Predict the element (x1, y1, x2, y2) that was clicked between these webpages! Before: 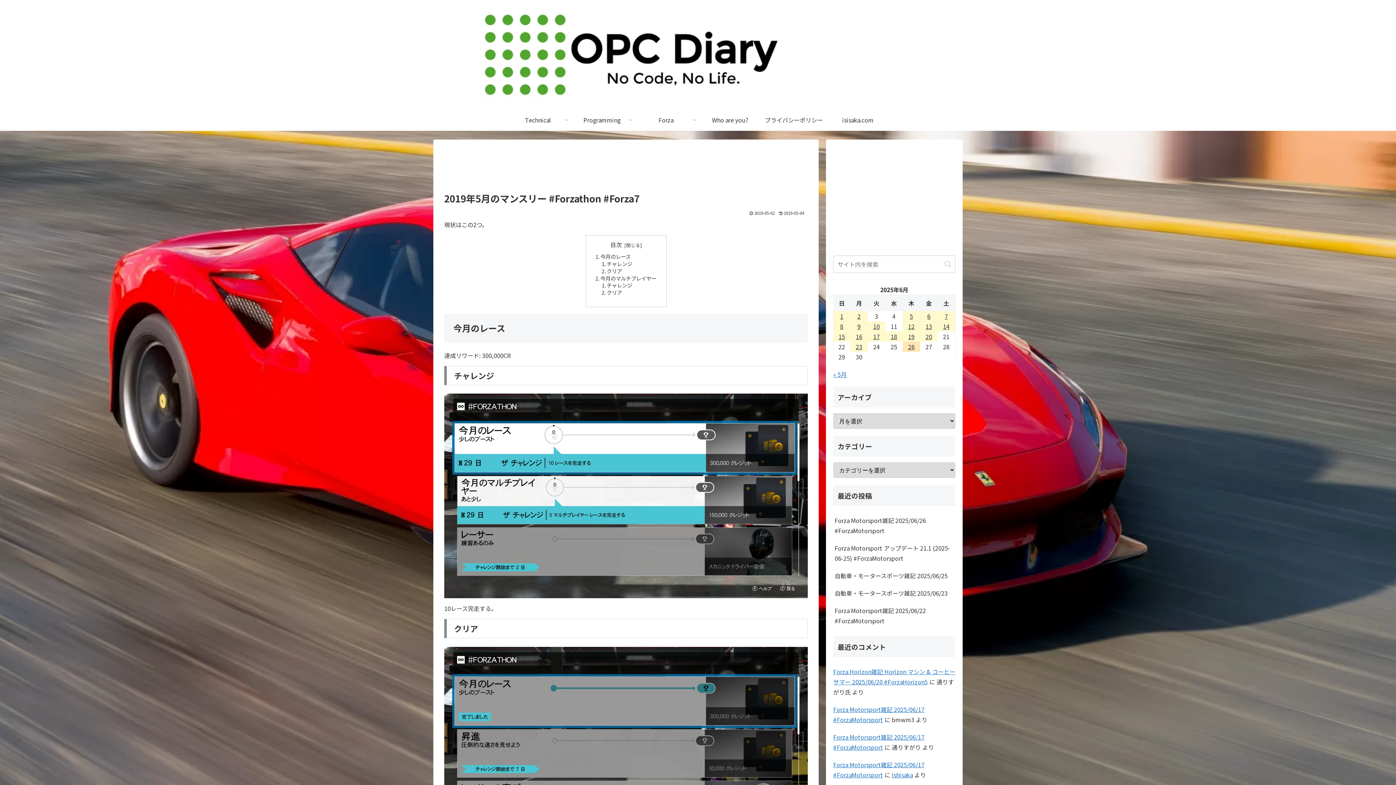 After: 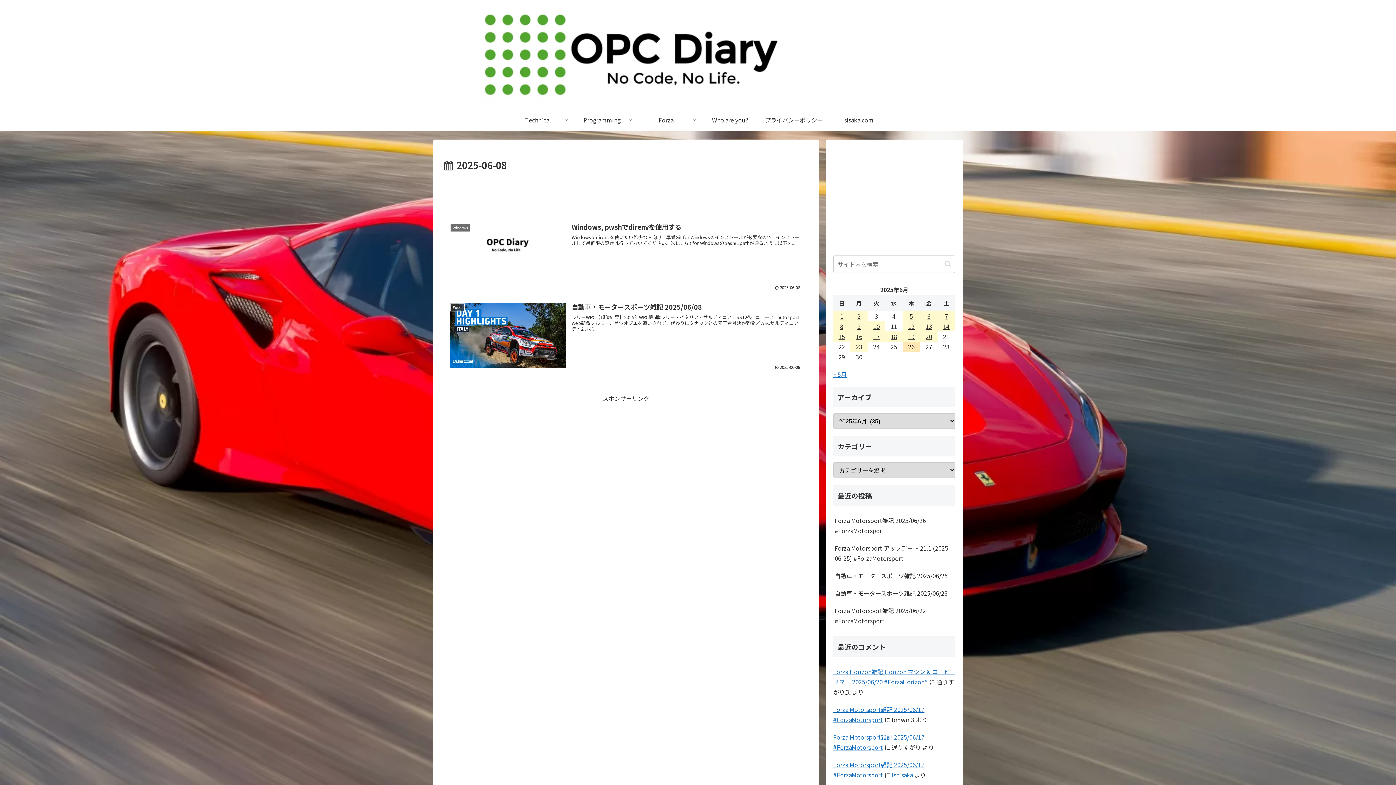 Action: label: 2025年6月8日 に投稿を公開 bbox: (833, 321, 850, 331)